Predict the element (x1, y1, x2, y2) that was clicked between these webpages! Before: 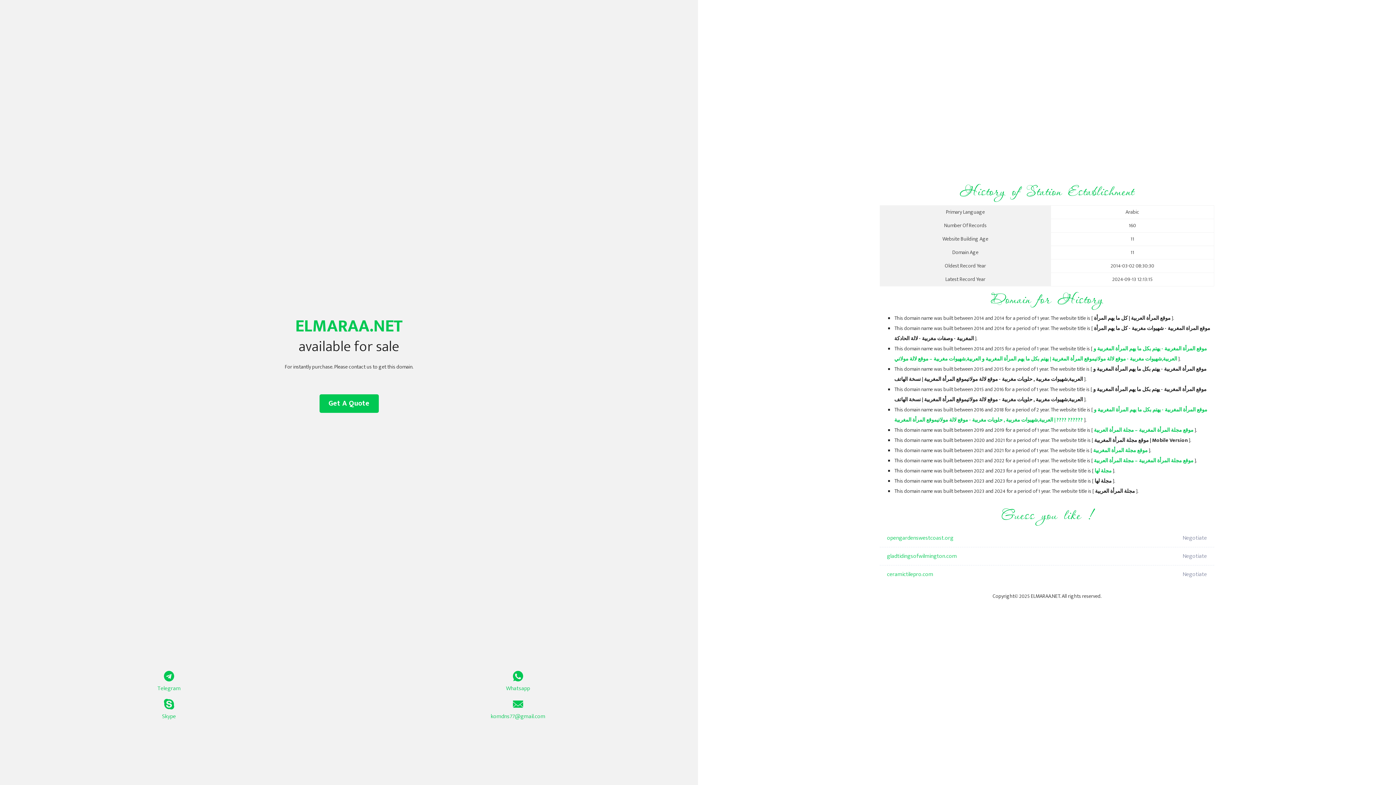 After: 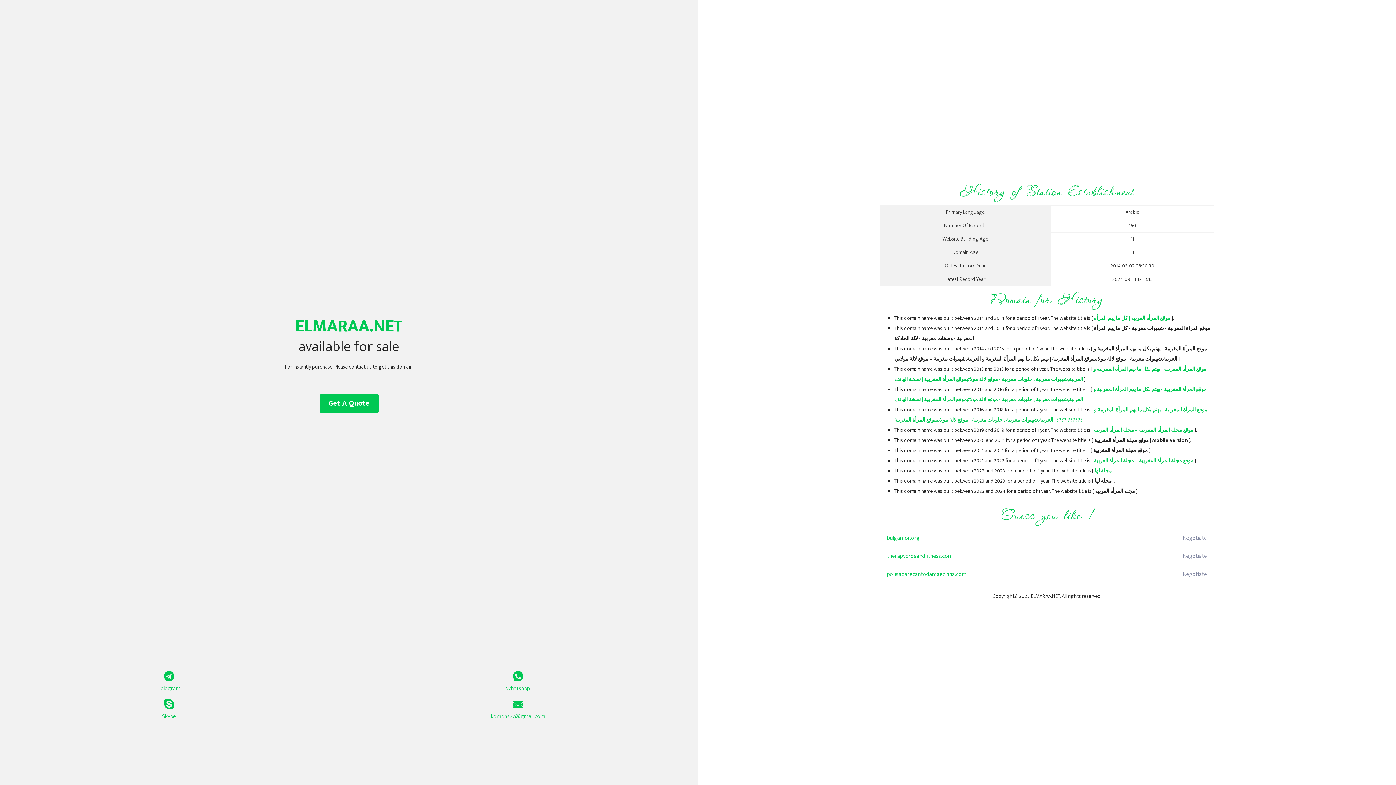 Action: bbox: (1093, 446, 1148, 455) label: موقع مجلة المرأة المغربية